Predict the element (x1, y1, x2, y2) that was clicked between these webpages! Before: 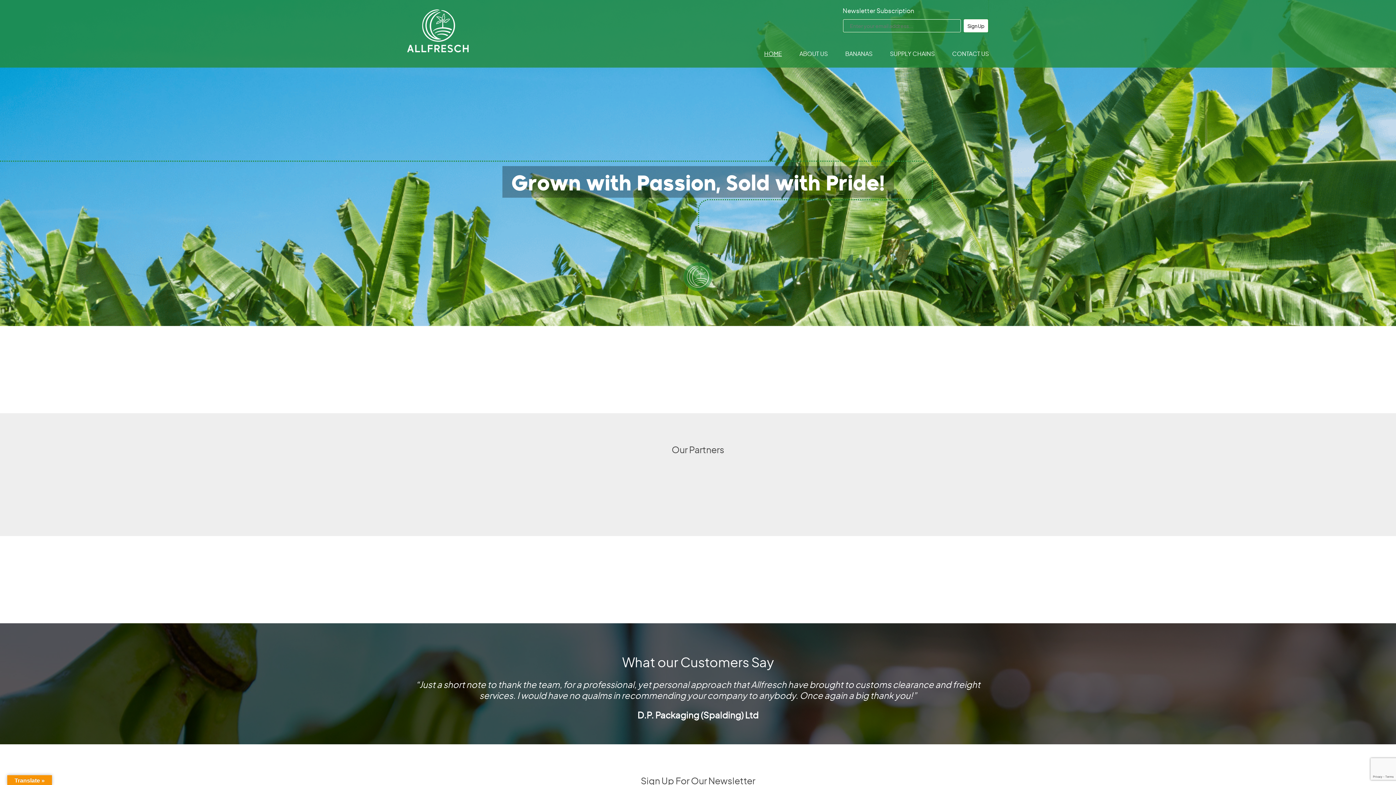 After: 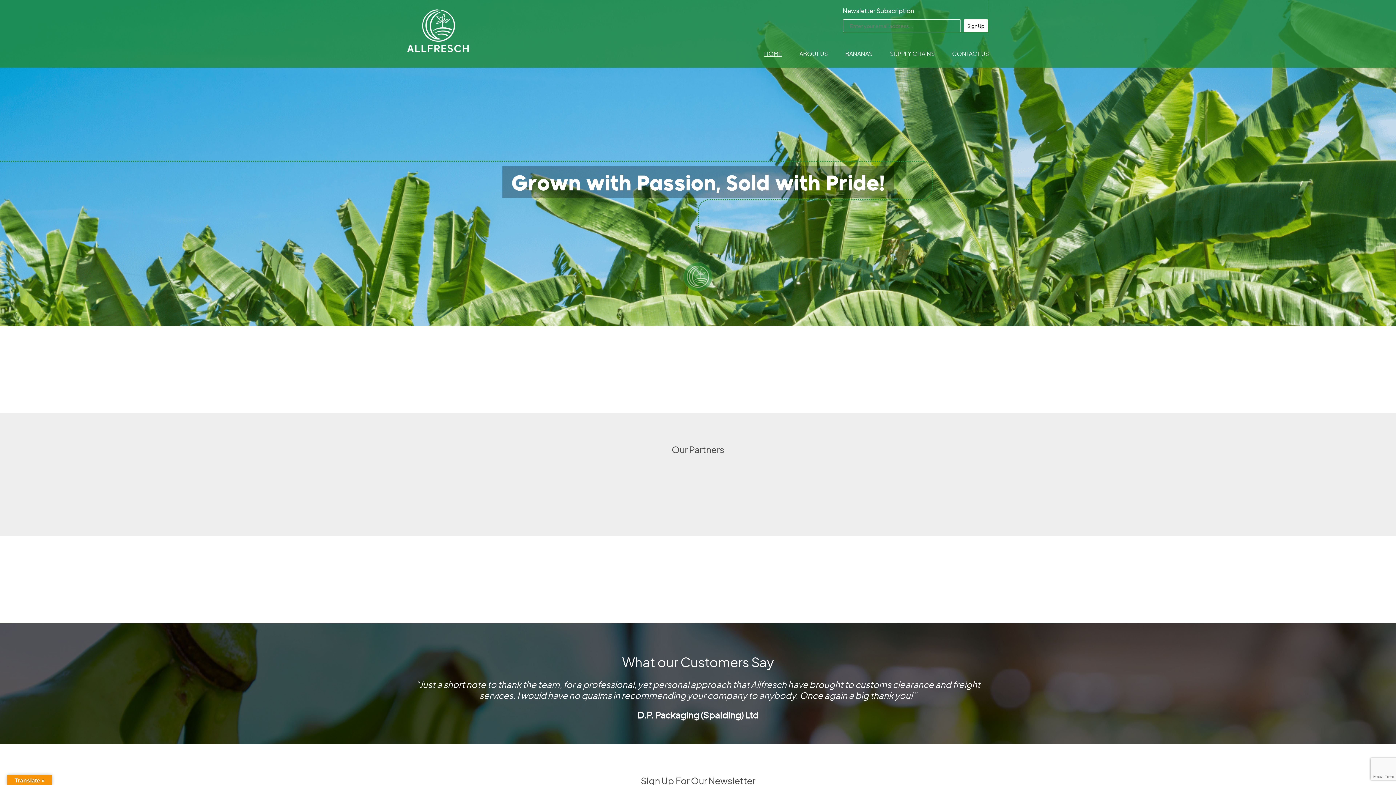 Action: label: Grown with Passion, Sold with Pride! bbox: (502, 166, 894, 197)